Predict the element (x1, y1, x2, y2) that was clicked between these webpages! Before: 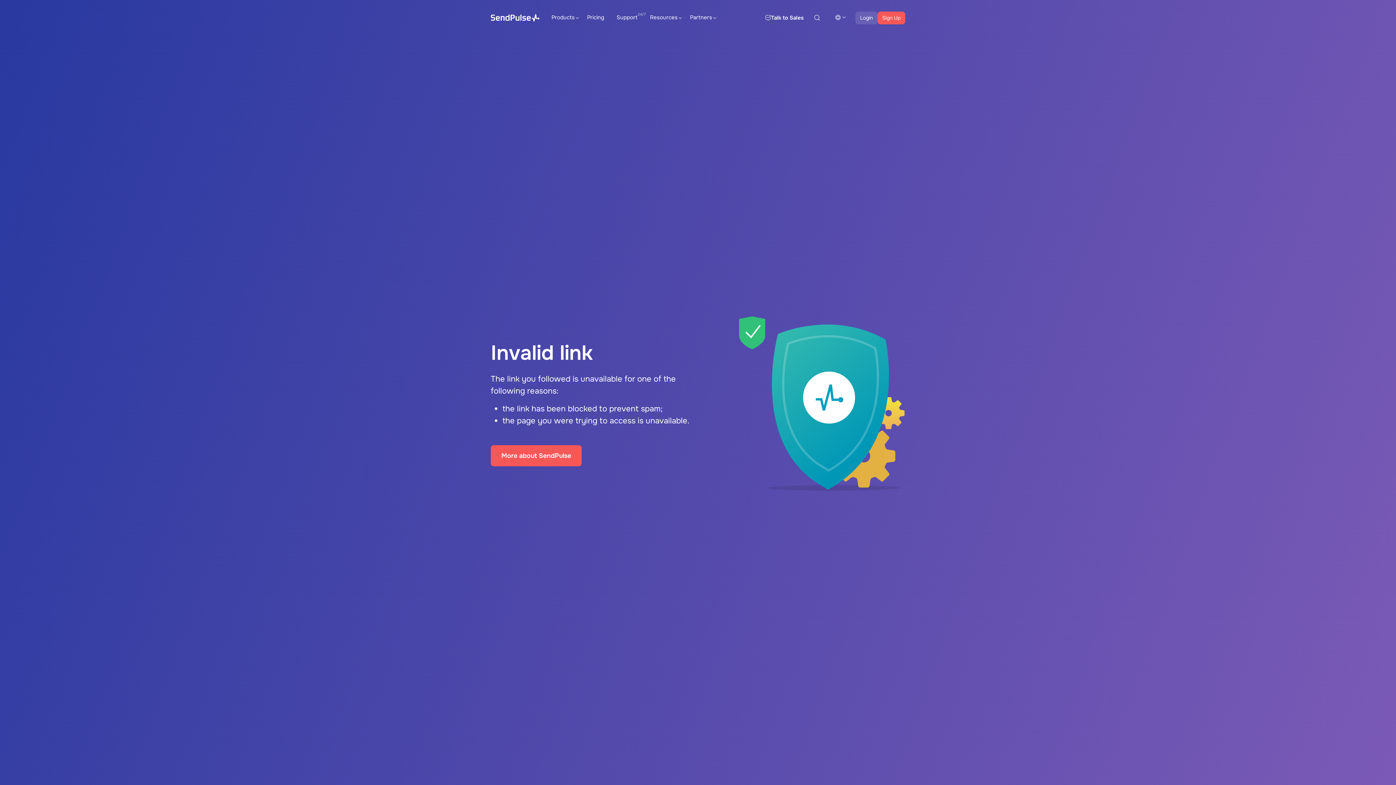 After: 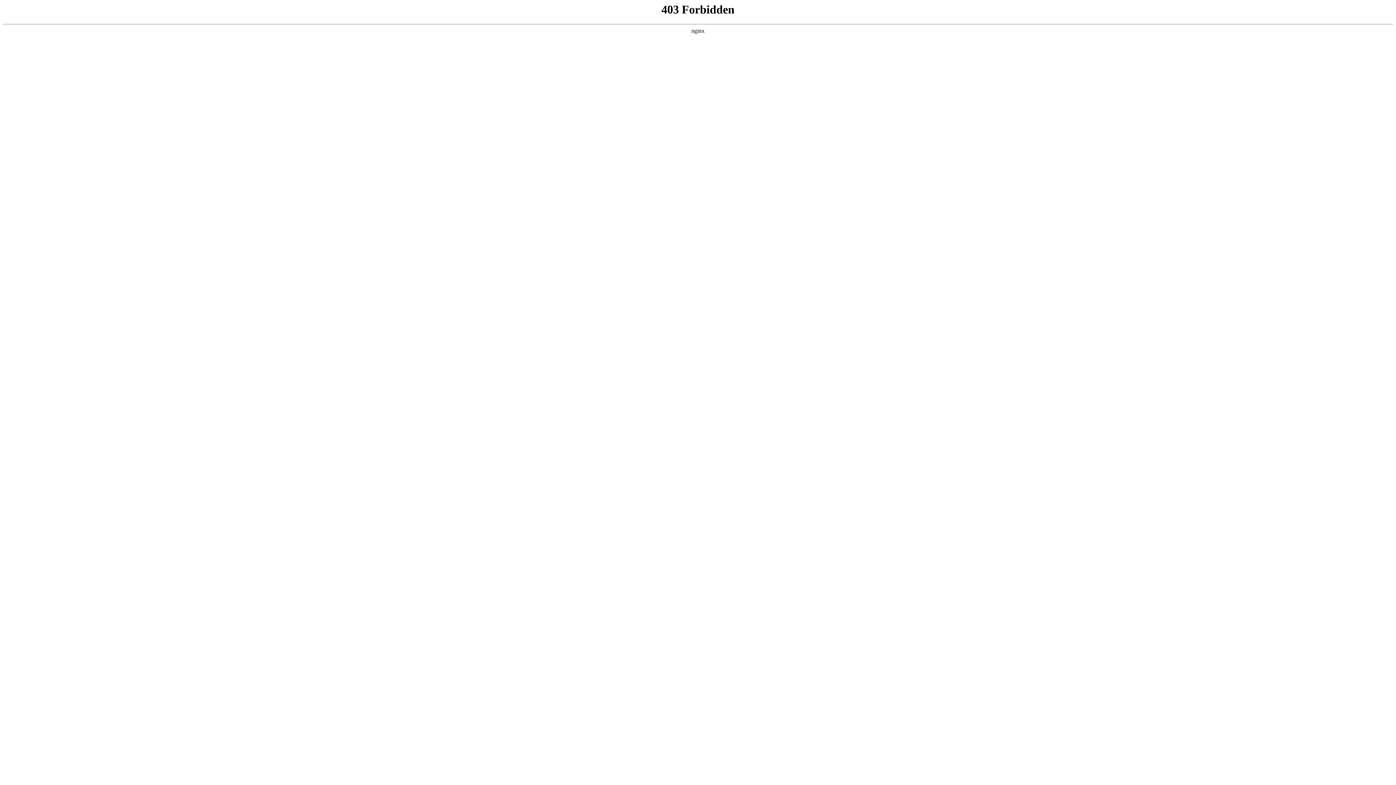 Action: bbox: (610, 5, 644, 30) label: Support